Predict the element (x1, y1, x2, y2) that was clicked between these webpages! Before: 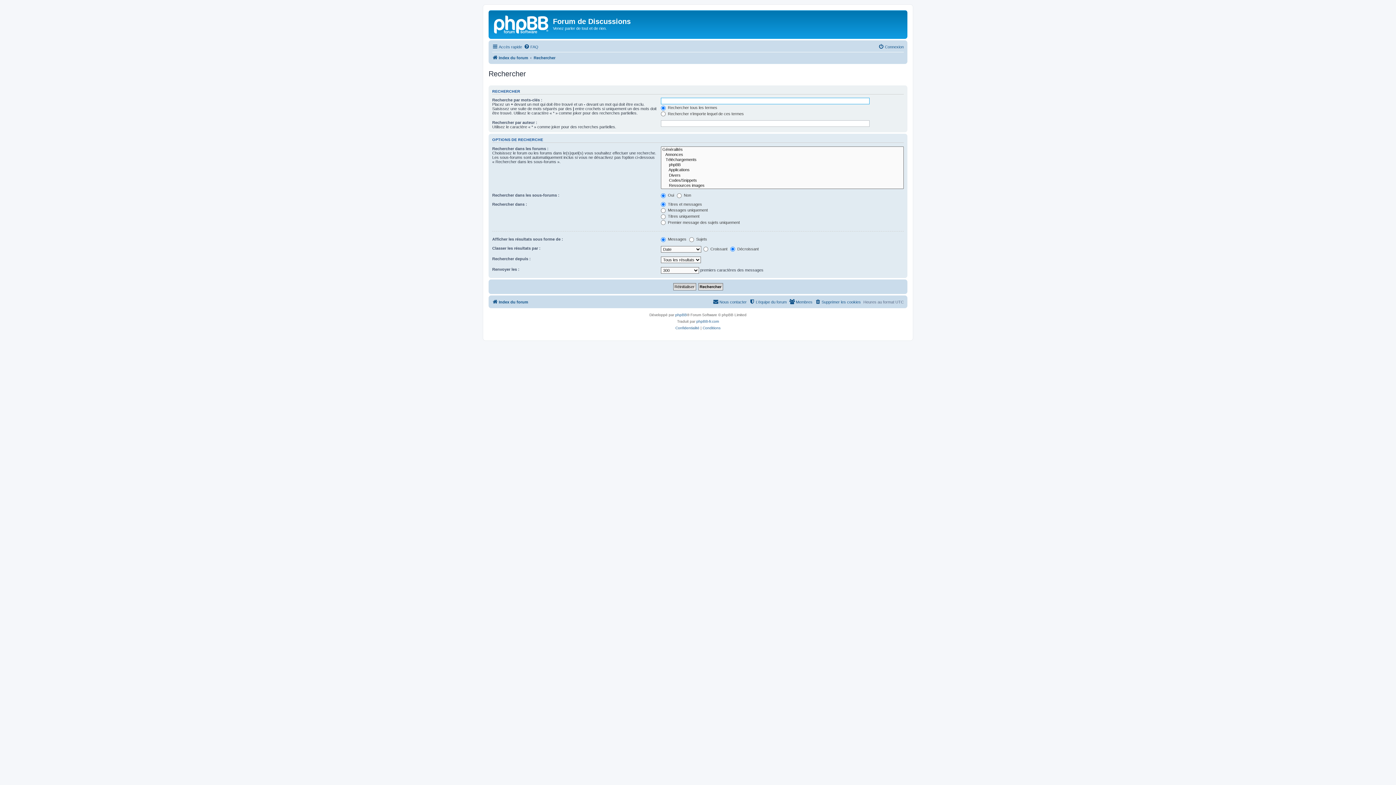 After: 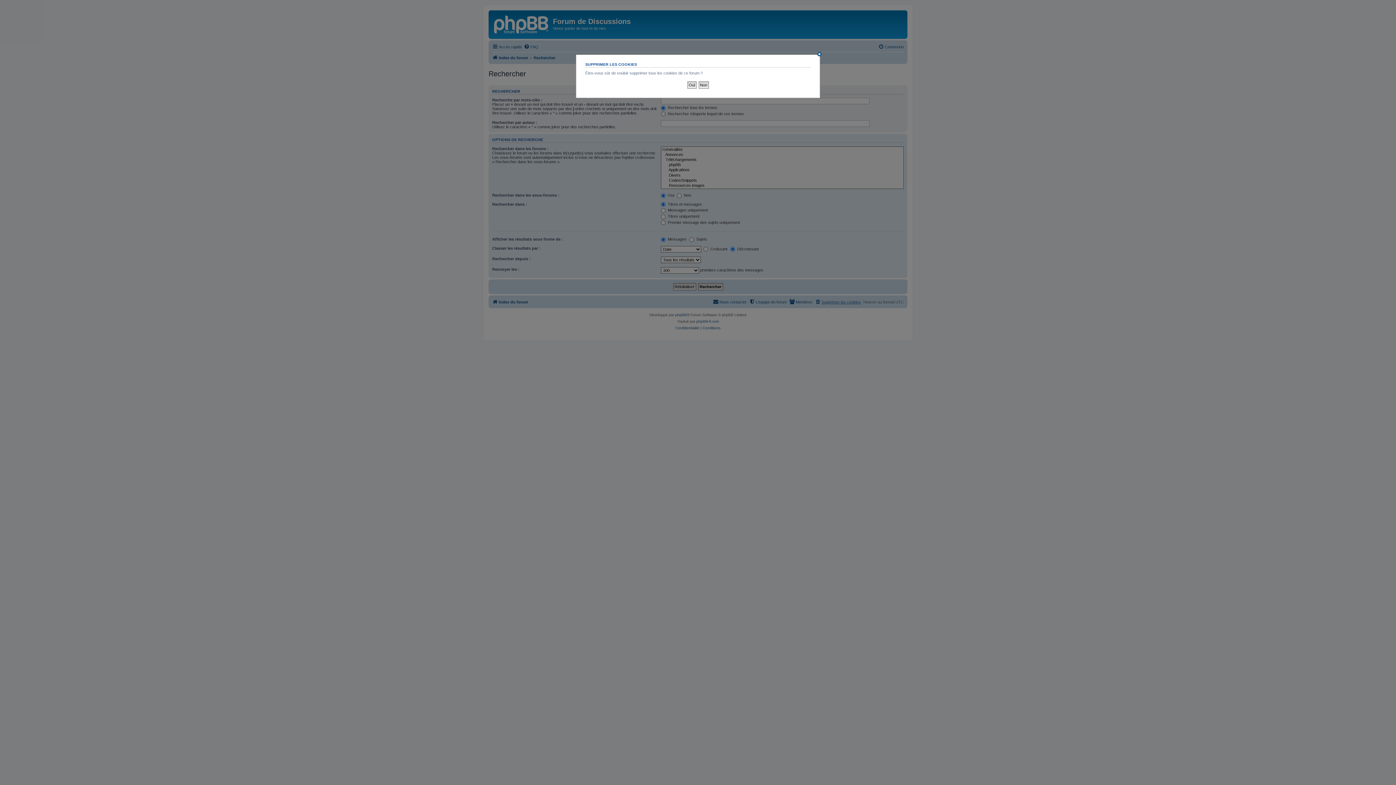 Action: label: Supprimer les cookies bbox: (815, 297, 861, 306)